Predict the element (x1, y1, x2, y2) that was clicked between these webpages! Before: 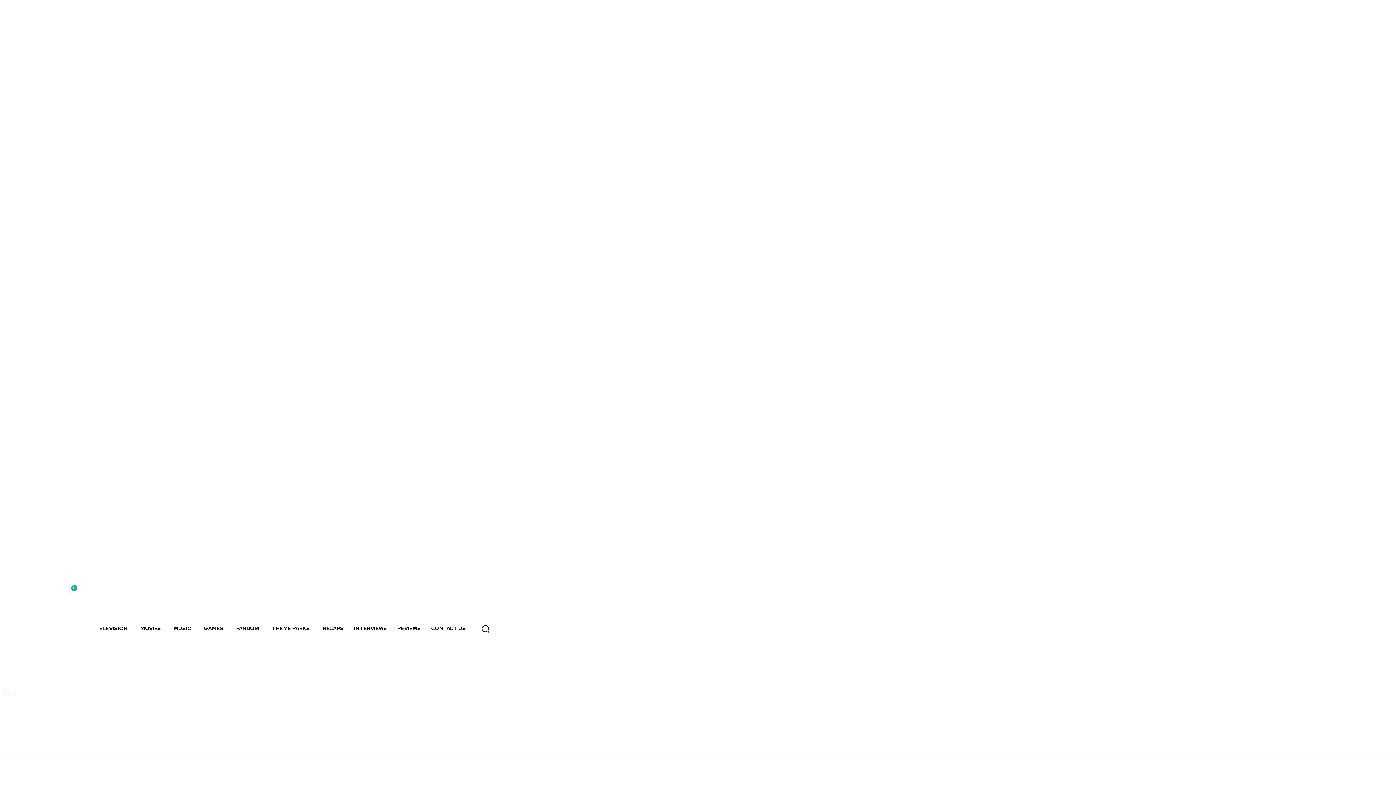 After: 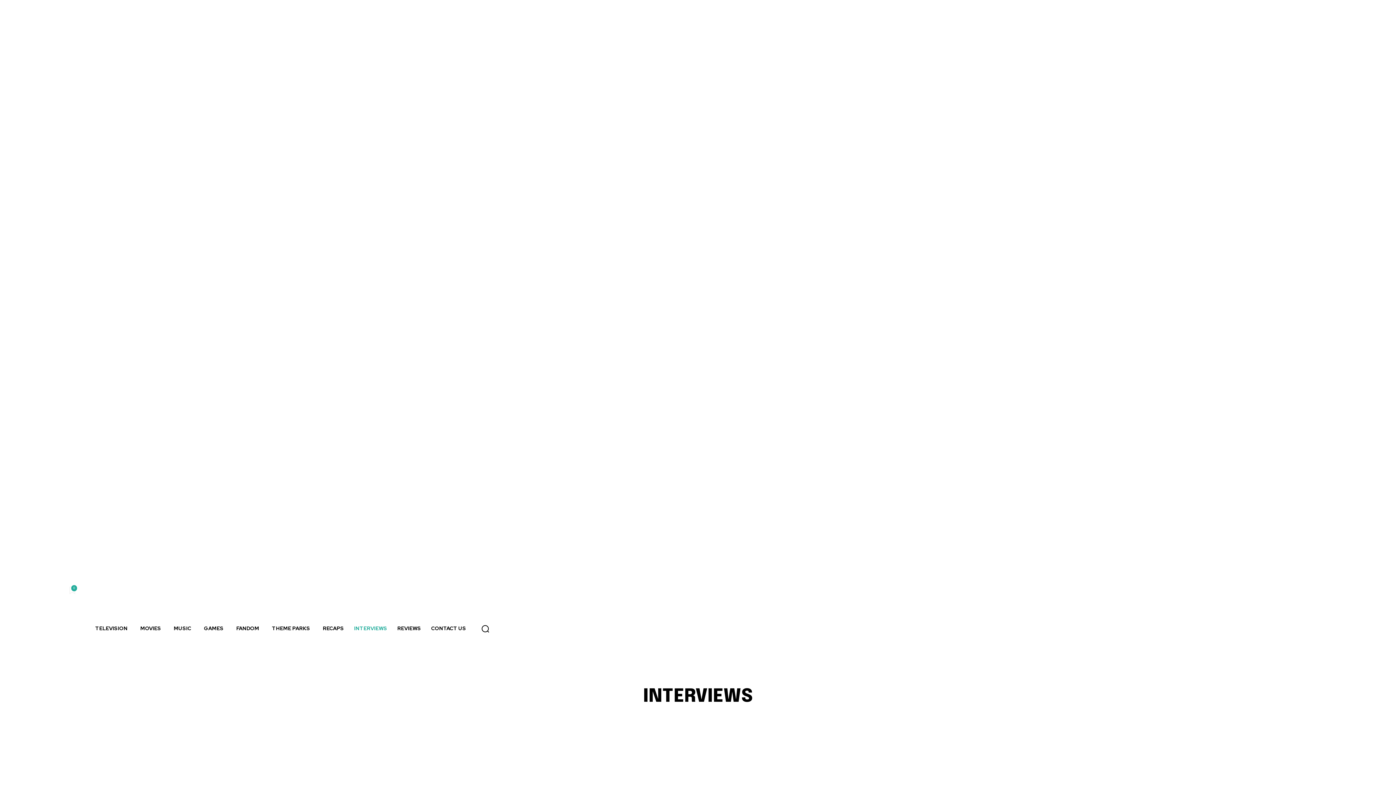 Action: bbox: (349, 614, 392, 643) label: INTERVIEWS